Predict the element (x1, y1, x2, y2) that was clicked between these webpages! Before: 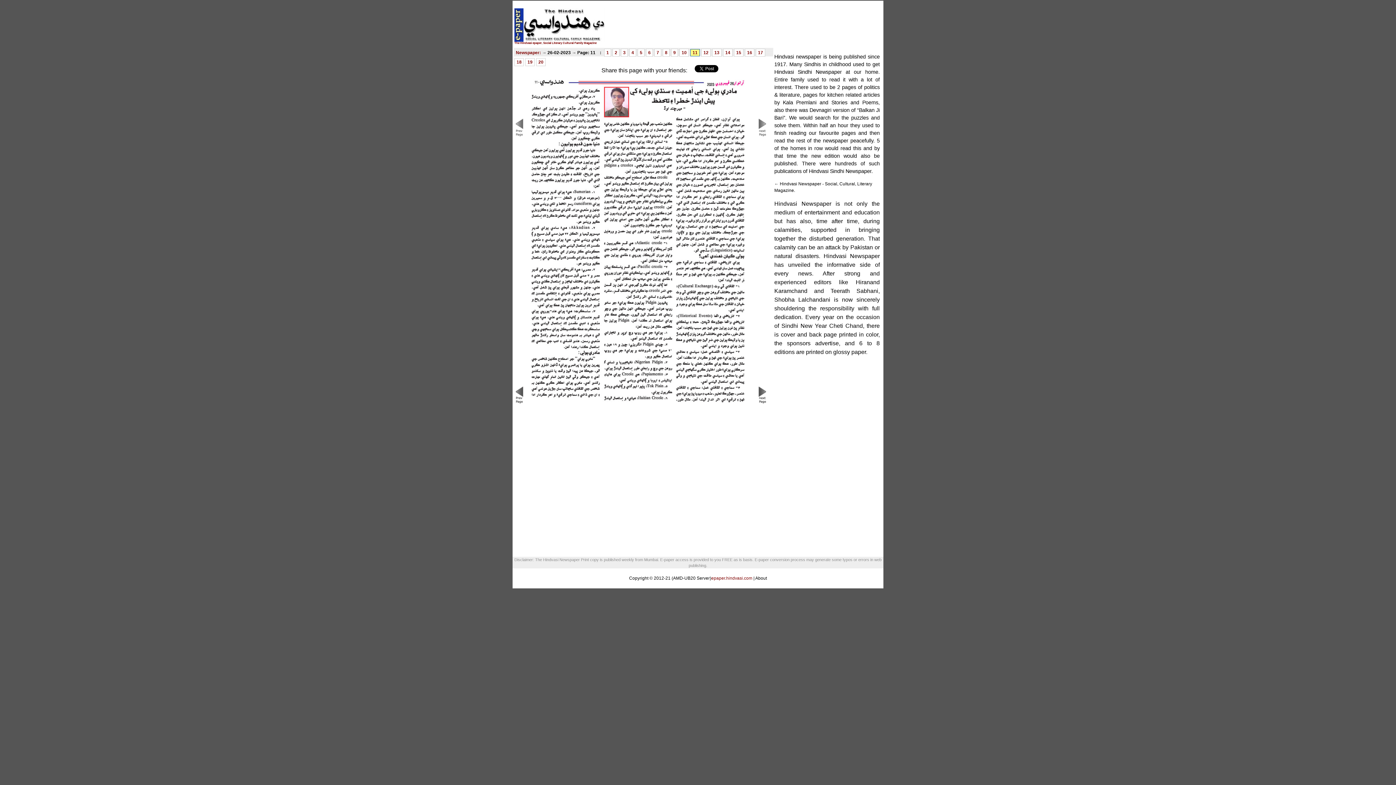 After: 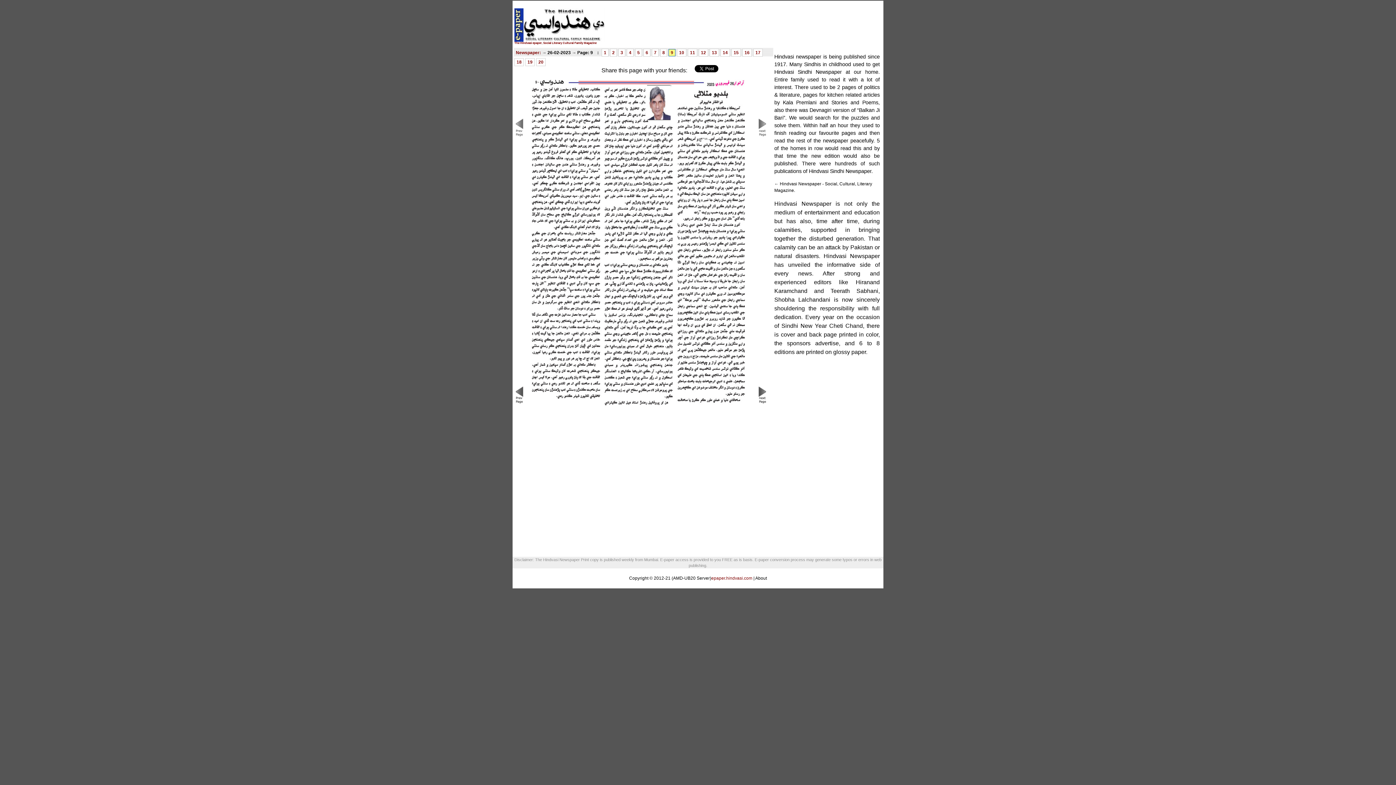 Action: bbox: (673, 50, 676, 55) label: 9